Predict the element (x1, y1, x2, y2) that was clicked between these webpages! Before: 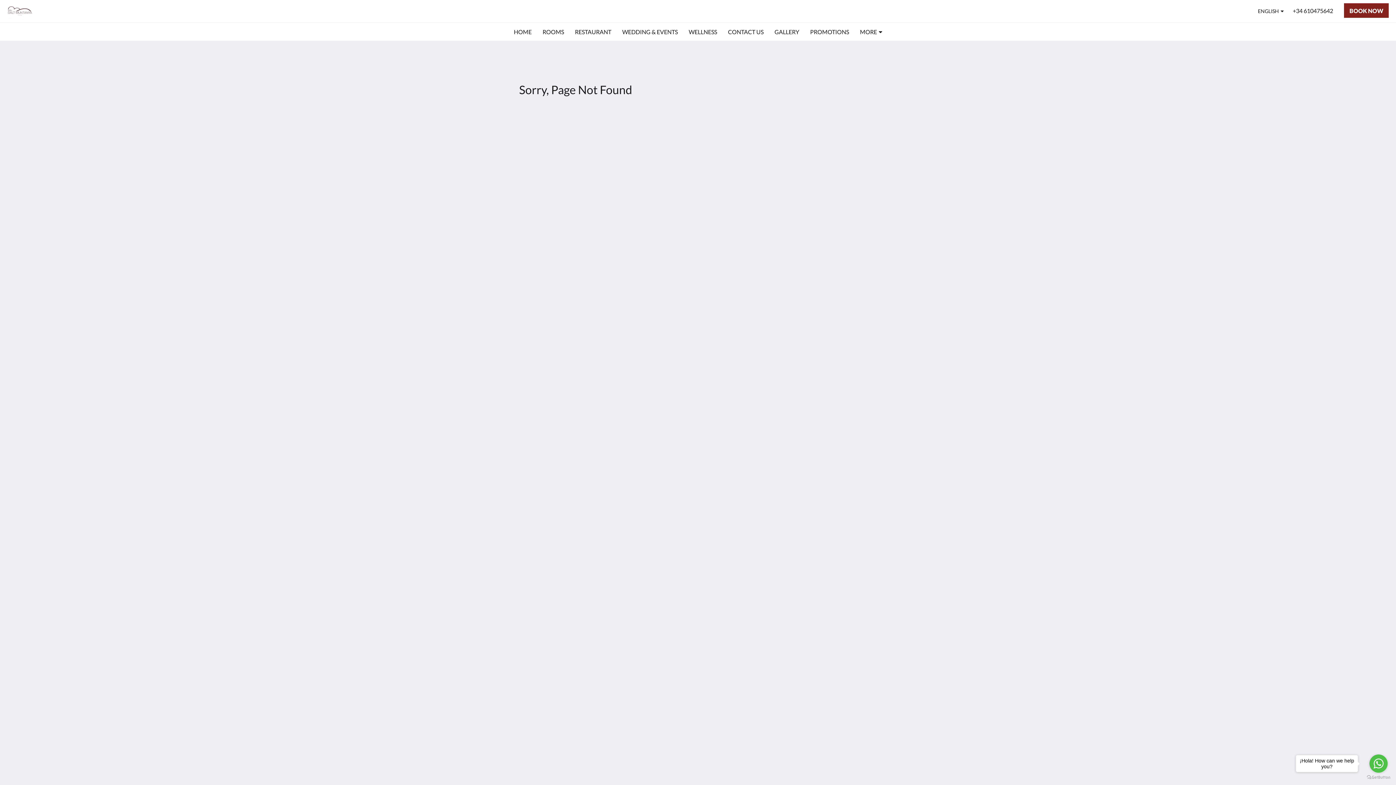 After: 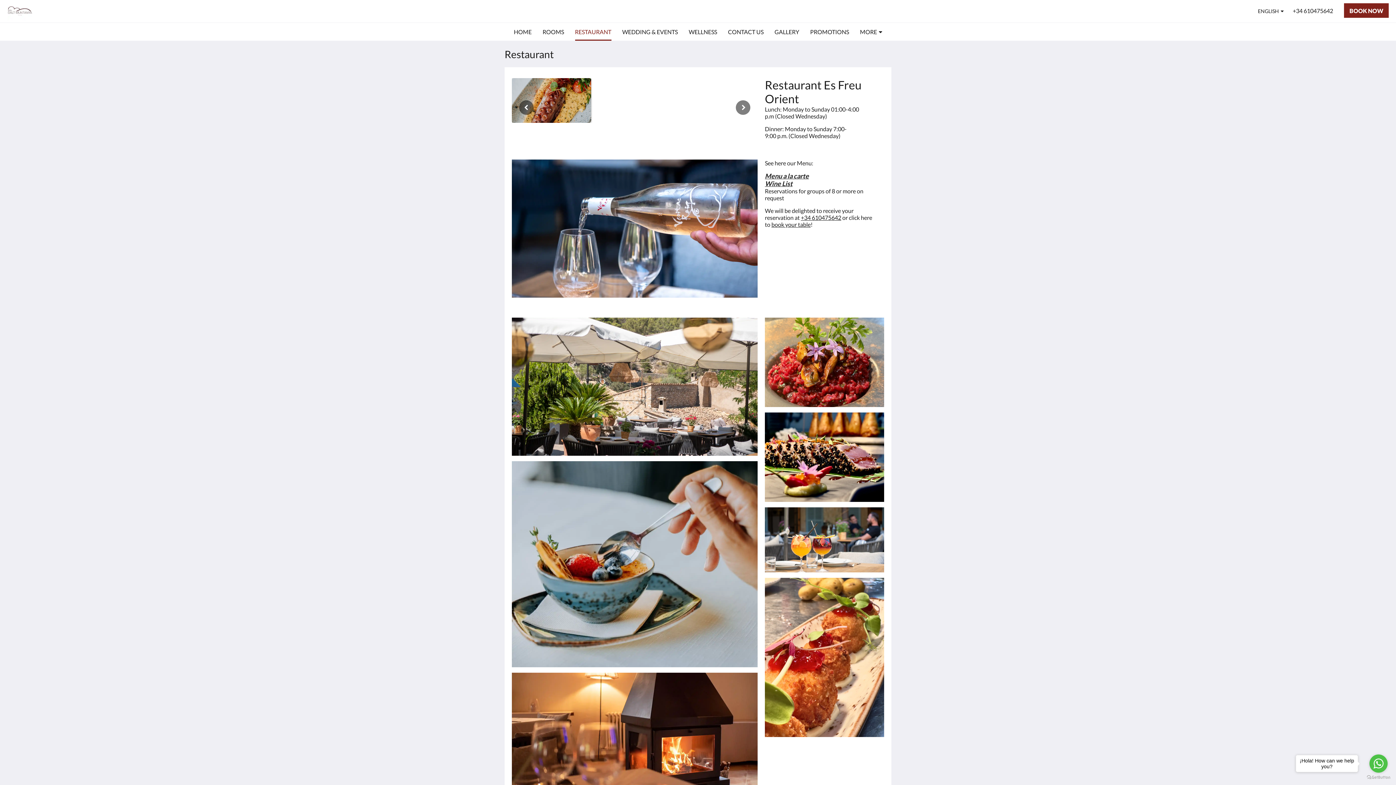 Action: bbox: (575, 22, 611, 41) label: RESTAURANT